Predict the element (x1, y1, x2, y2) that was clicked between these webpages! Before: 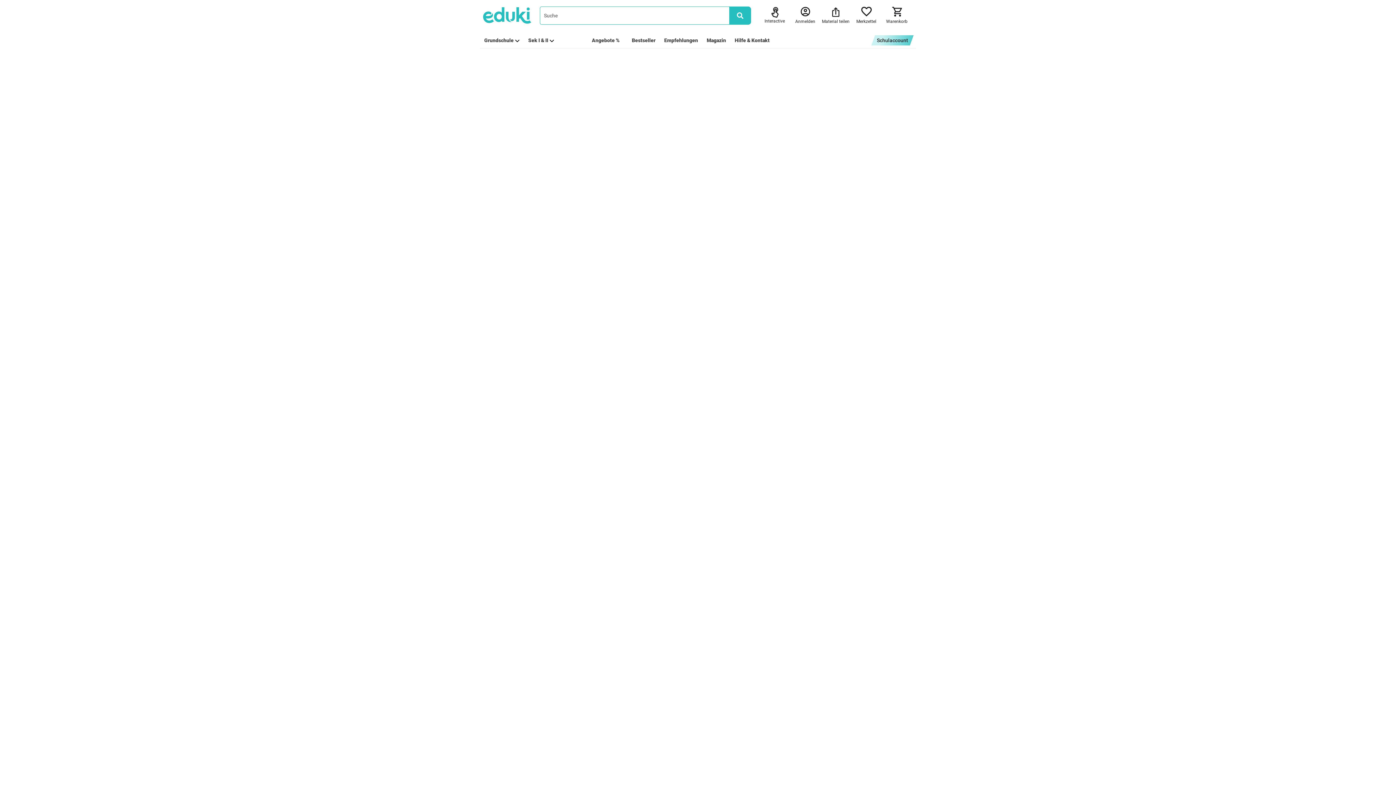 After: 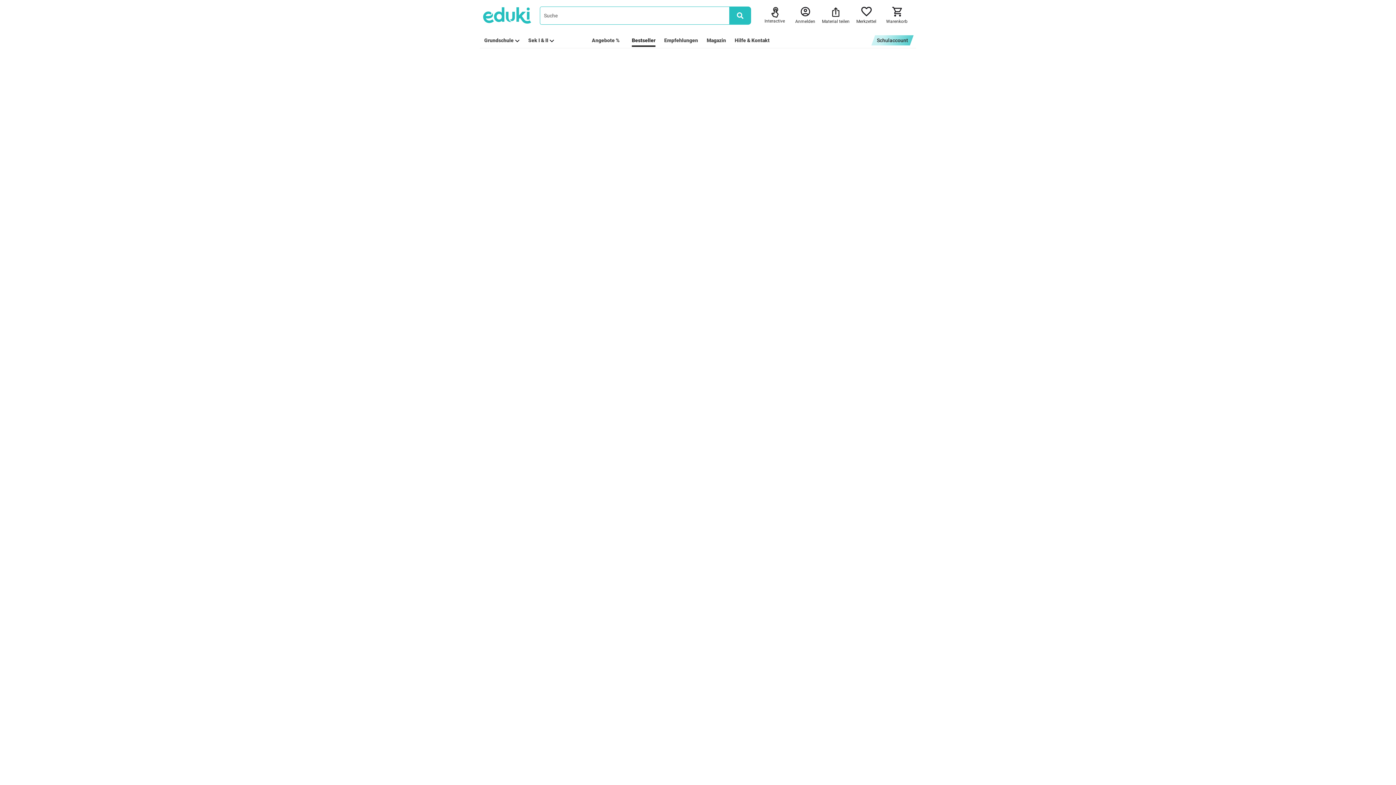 Action: label: Bestseller bbox: (632, 36, 655, 44)